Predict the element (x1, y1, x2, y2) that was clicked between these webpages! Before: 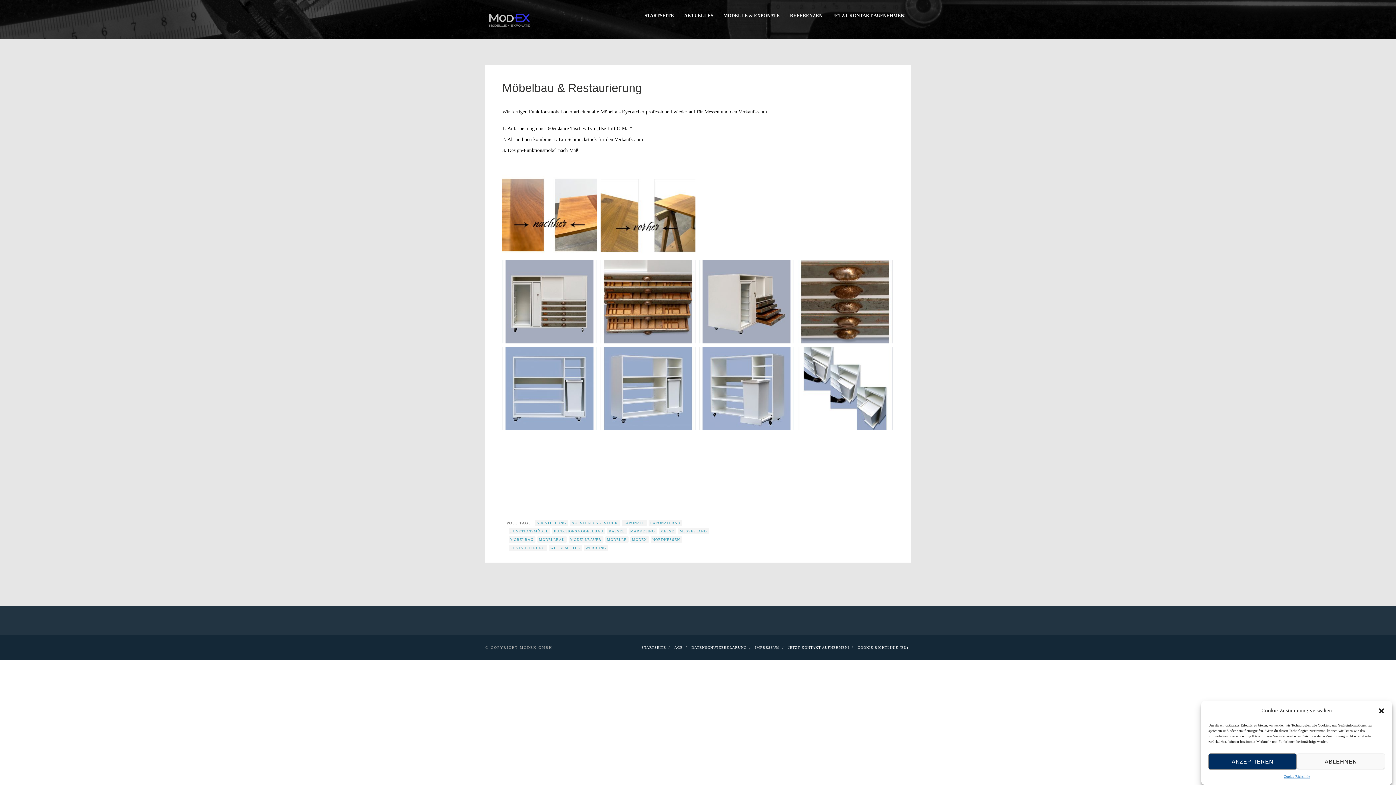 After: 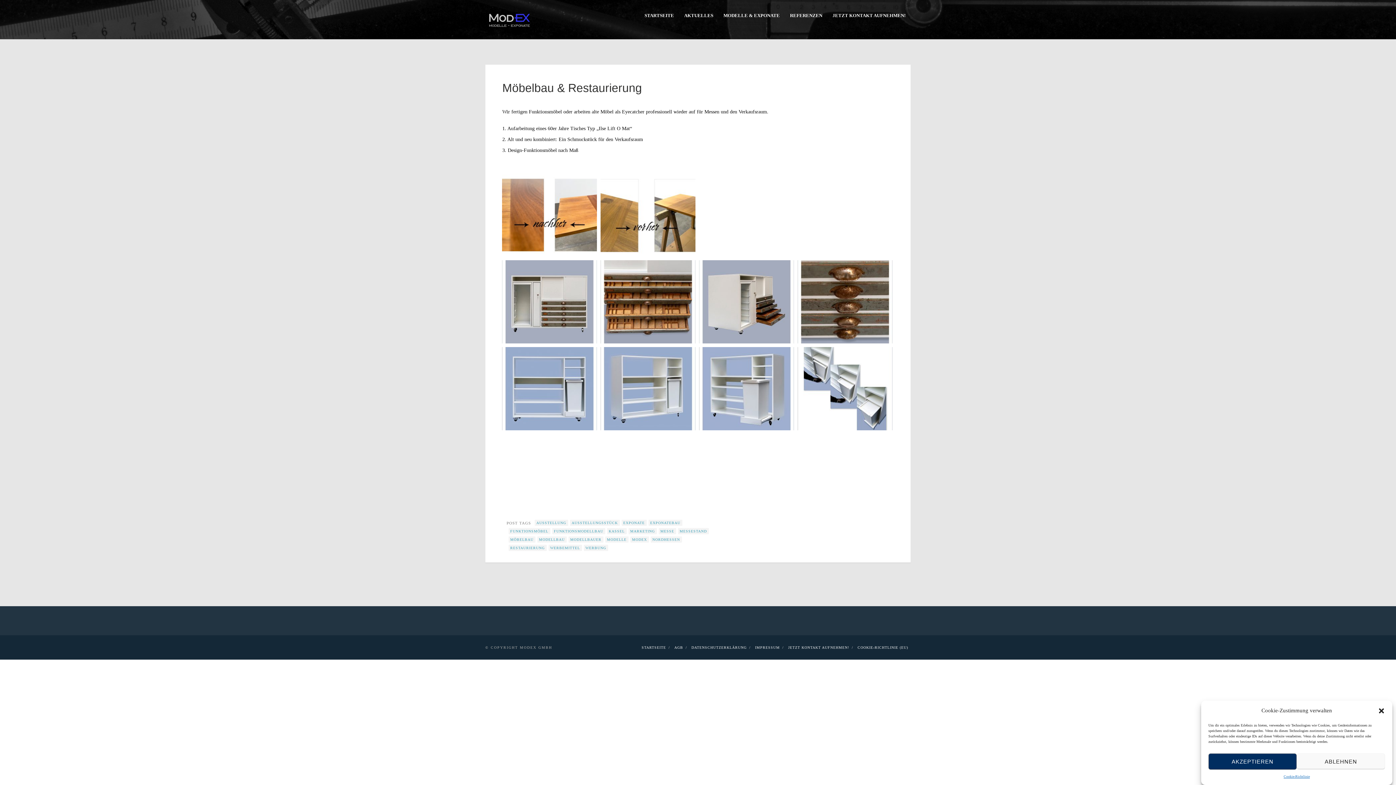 Action: label: AGB bbox: (674, 645, 683, 649)